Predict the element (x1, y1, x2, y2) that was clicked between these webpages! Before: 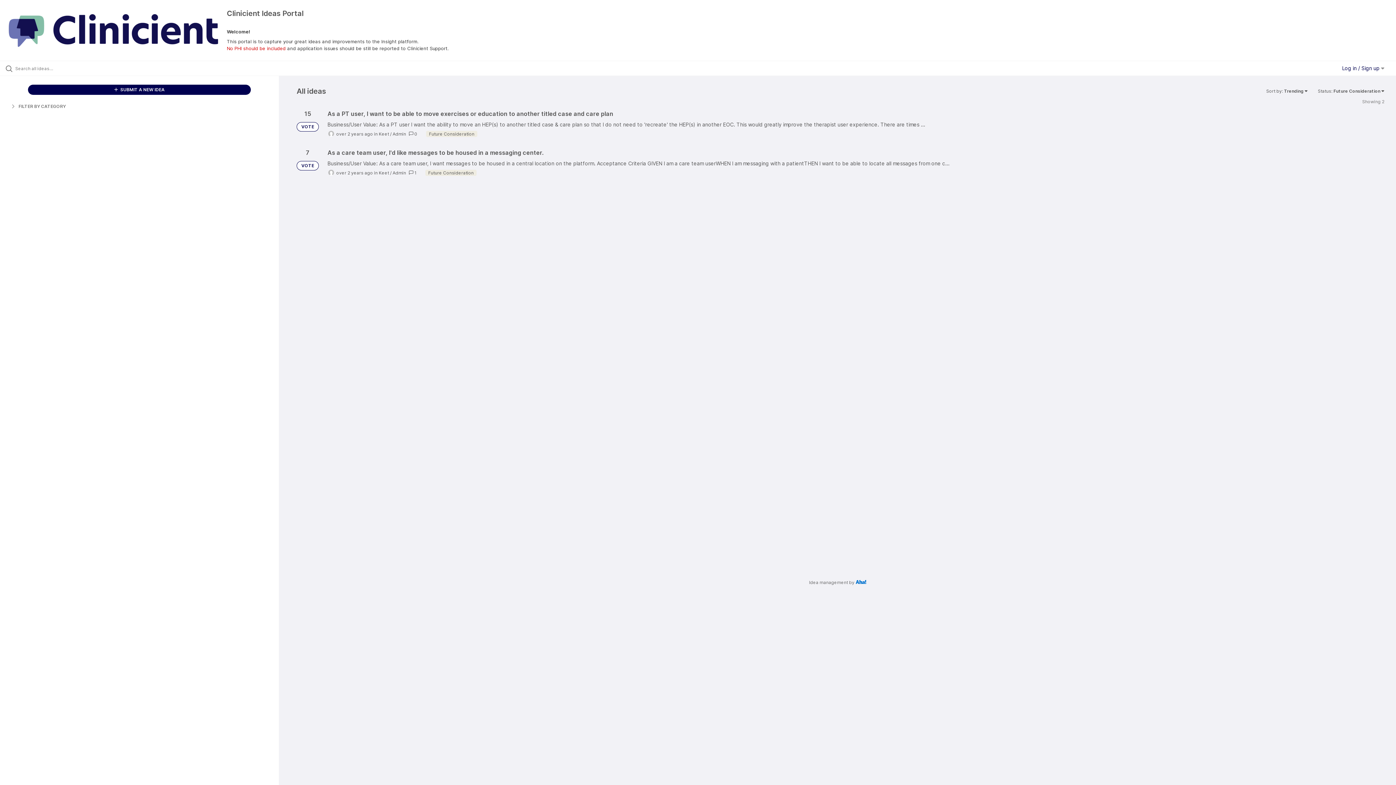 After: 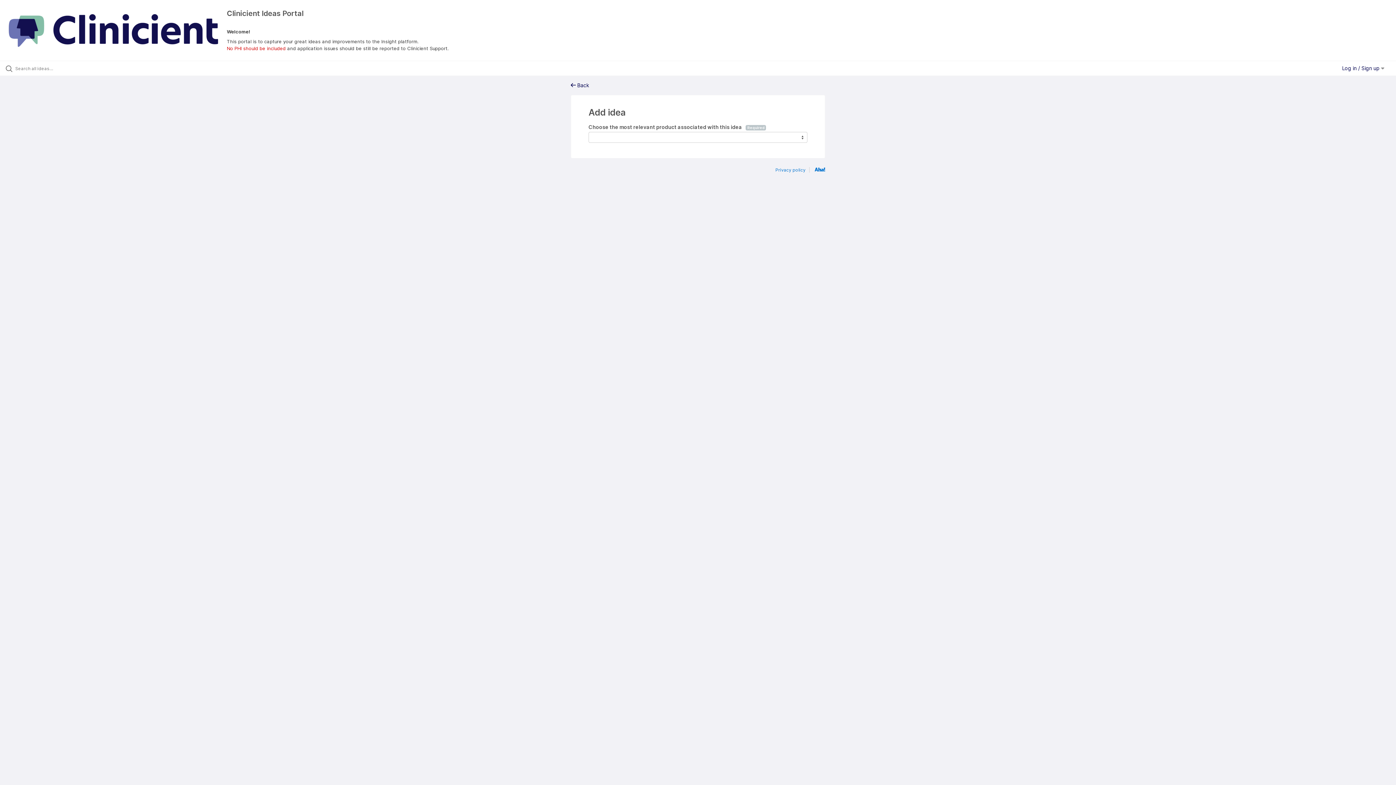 Action: label:  SUBMIT A NEW IDEA bbox: (27, 84, 251, 95)